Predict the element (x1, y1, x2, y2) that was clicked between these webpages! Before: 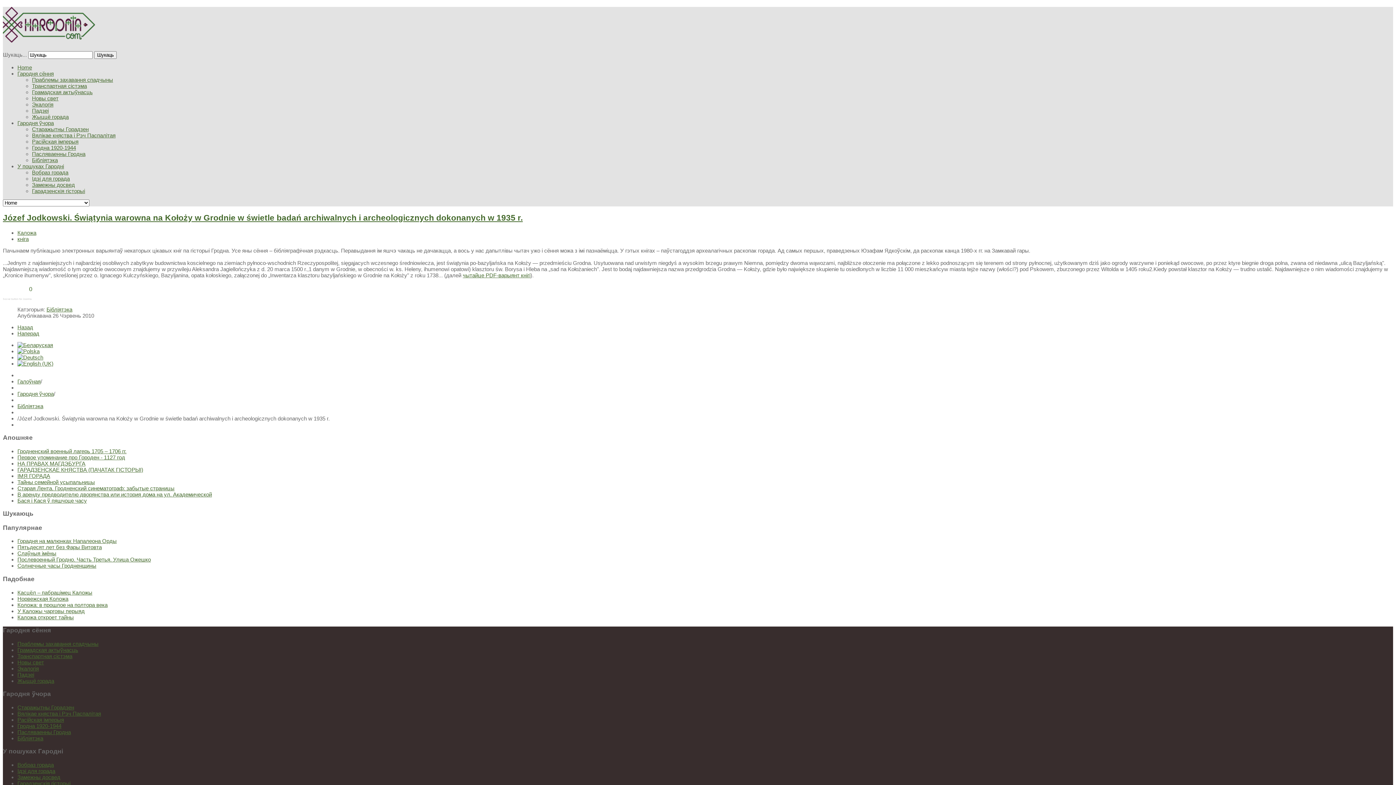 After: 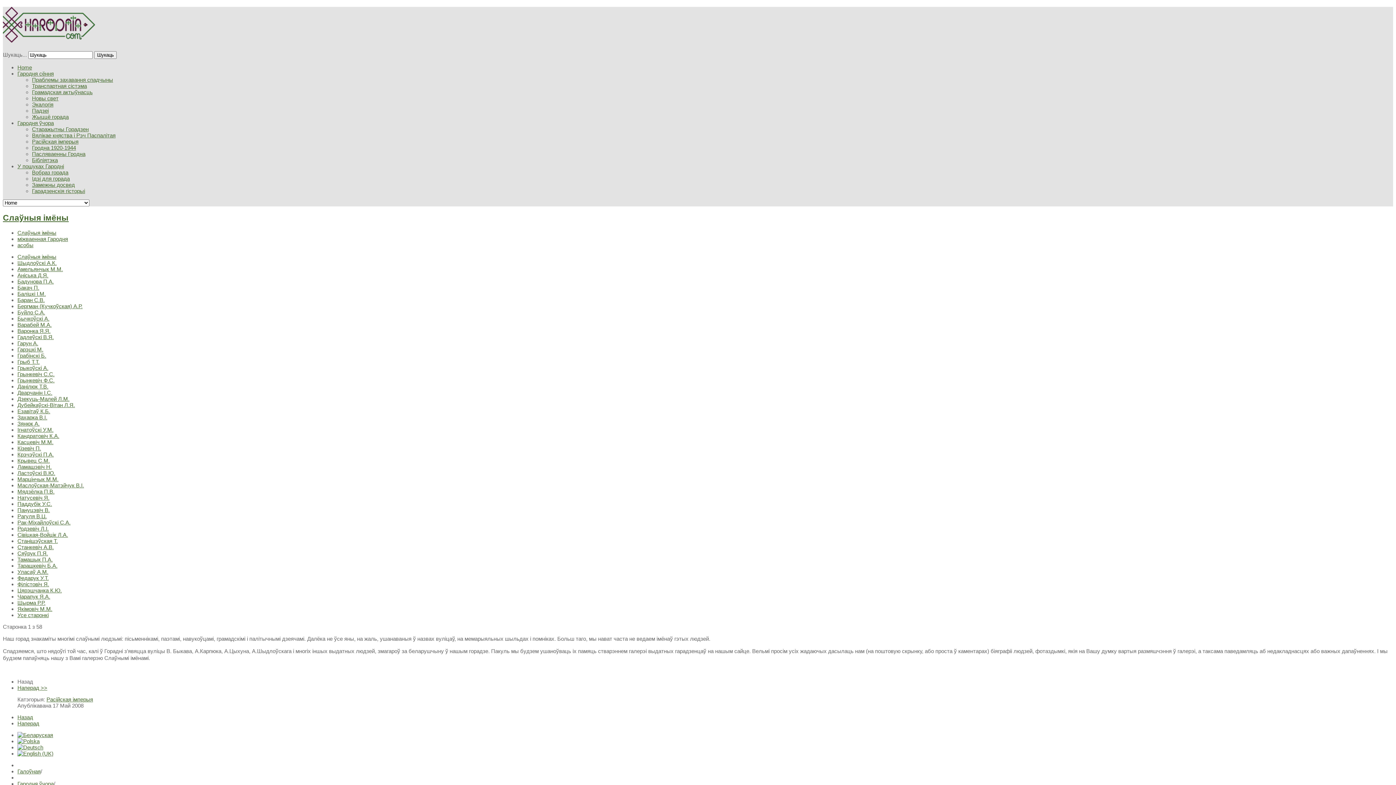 Action: label: Слаўныя імёны bbox: (17, 550, 56, 556)